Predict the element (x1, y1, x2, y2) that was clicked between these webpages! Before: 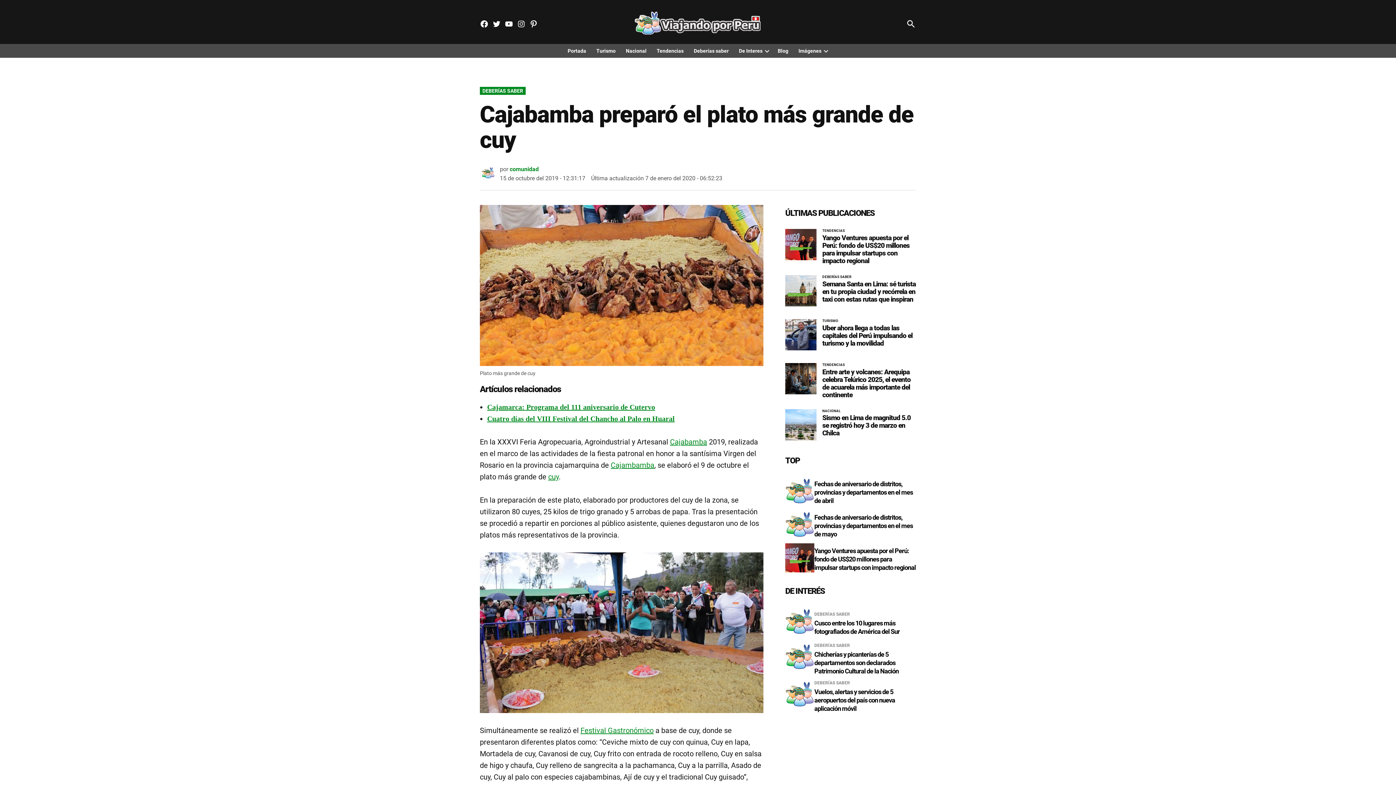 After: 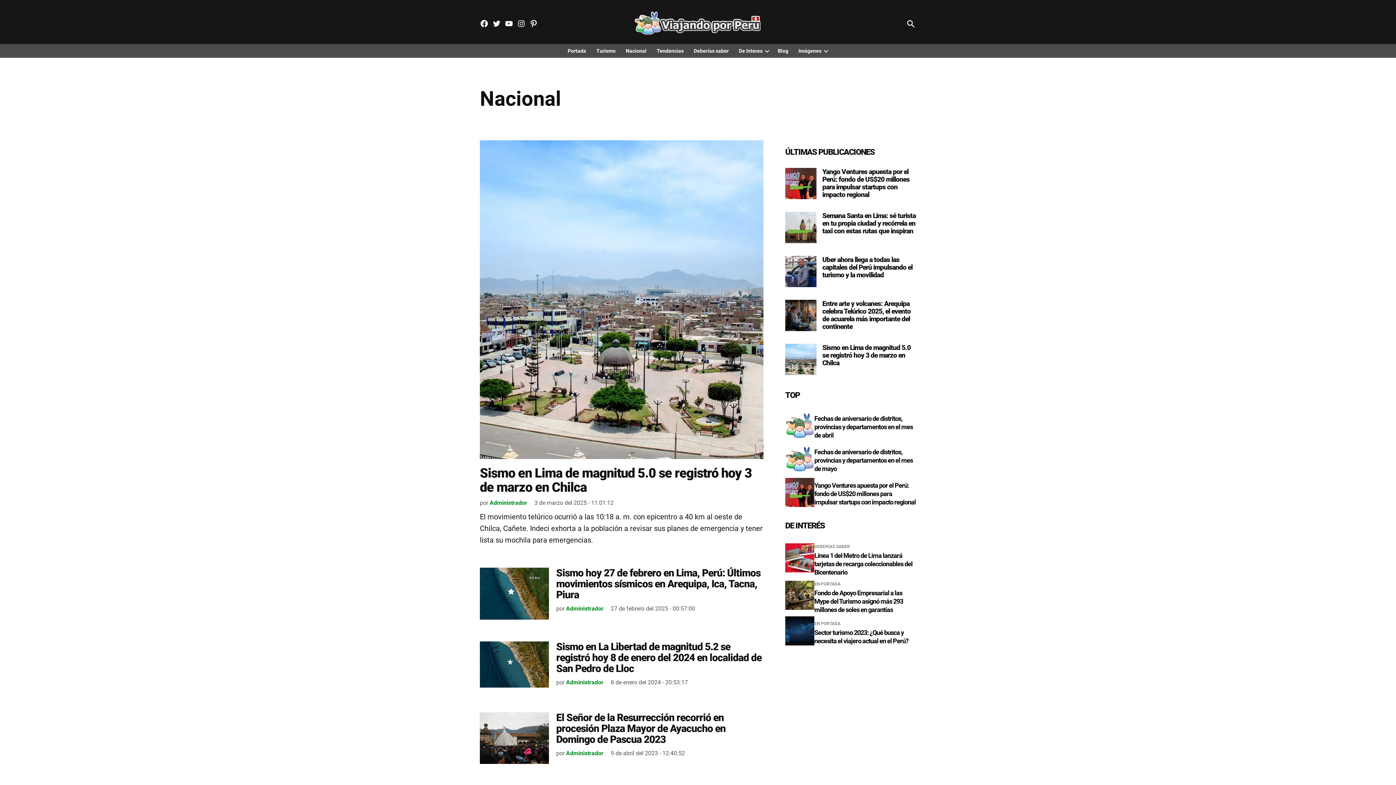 Action: label: Nacional bbox: (622, 46, 650, 55)